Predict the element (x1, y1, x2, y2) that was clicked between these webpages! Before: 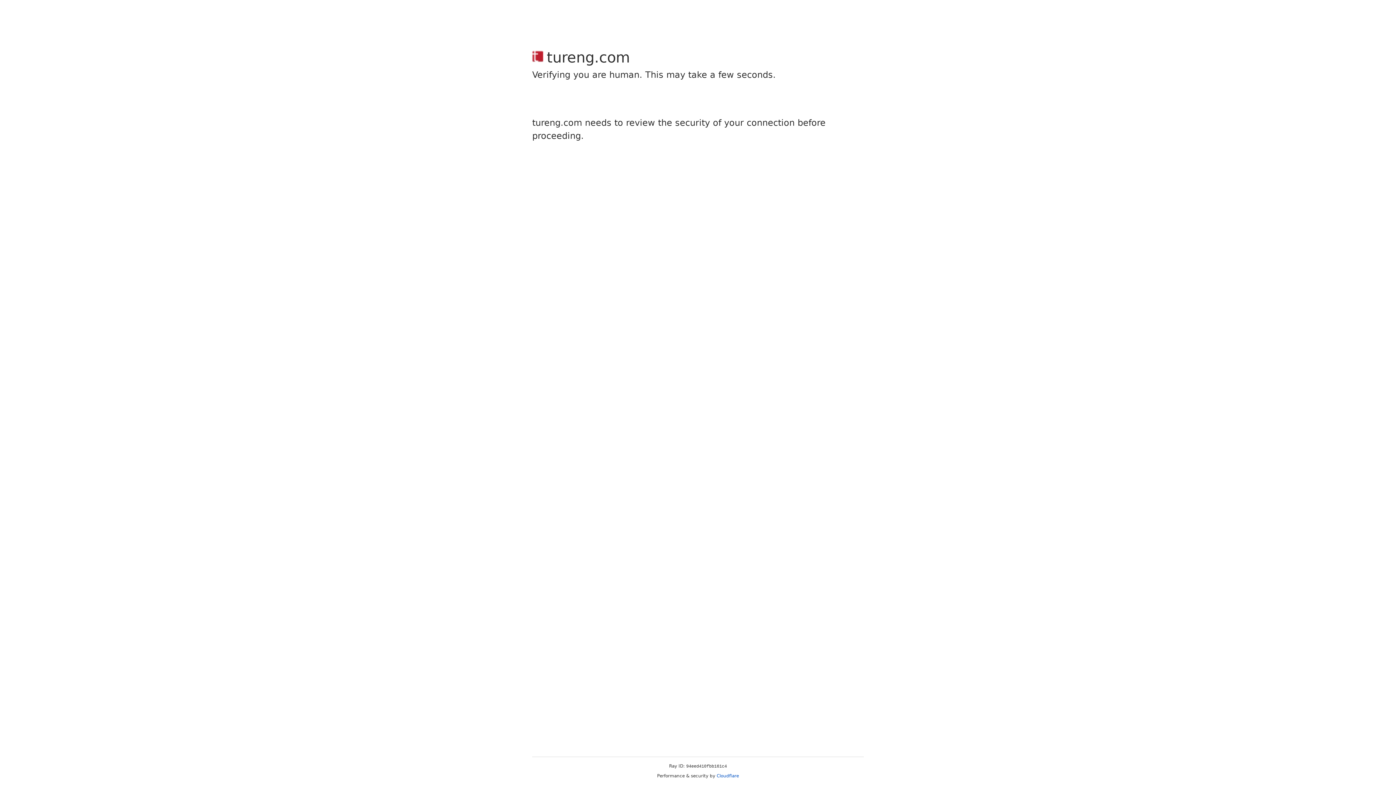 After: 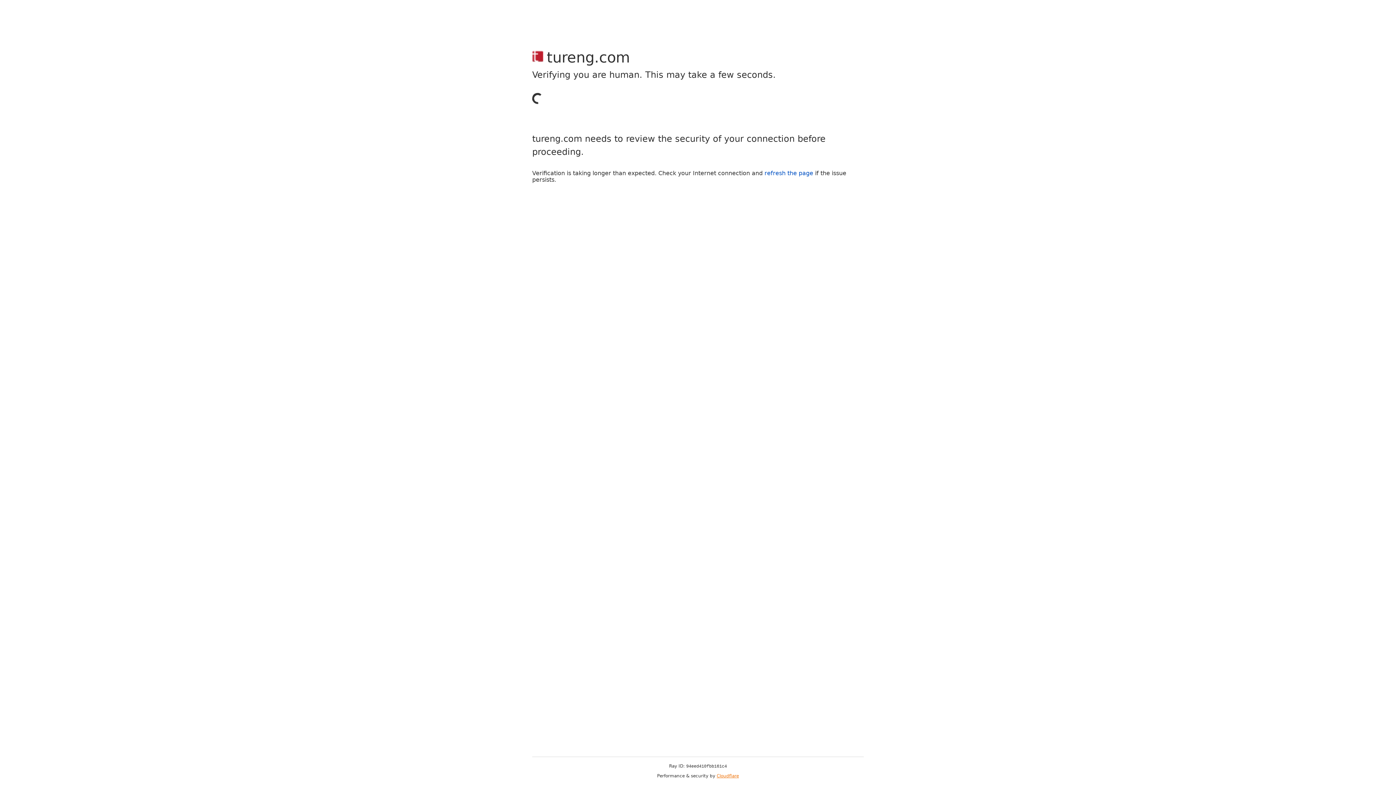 Action: label: Cloudflare bbox: (716, 773, 739, 778)